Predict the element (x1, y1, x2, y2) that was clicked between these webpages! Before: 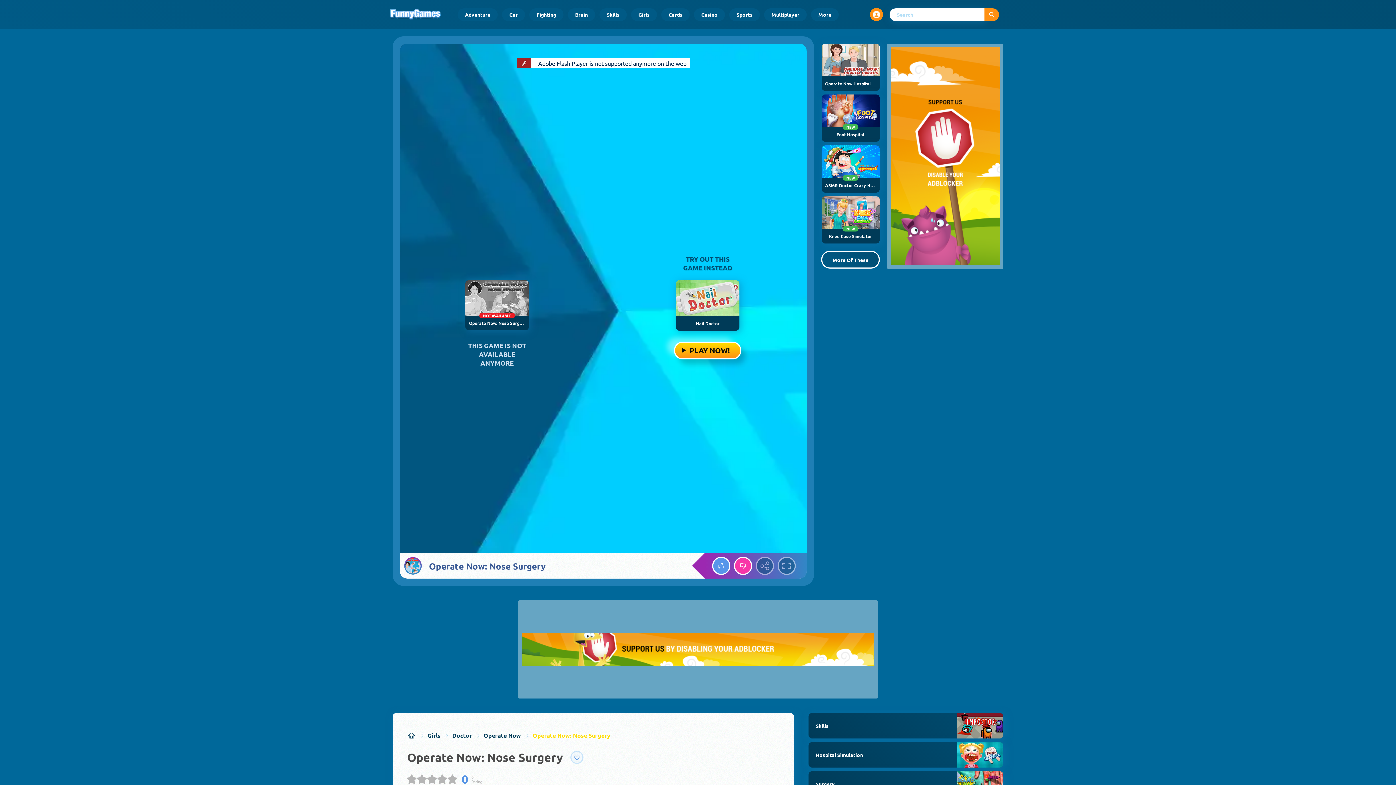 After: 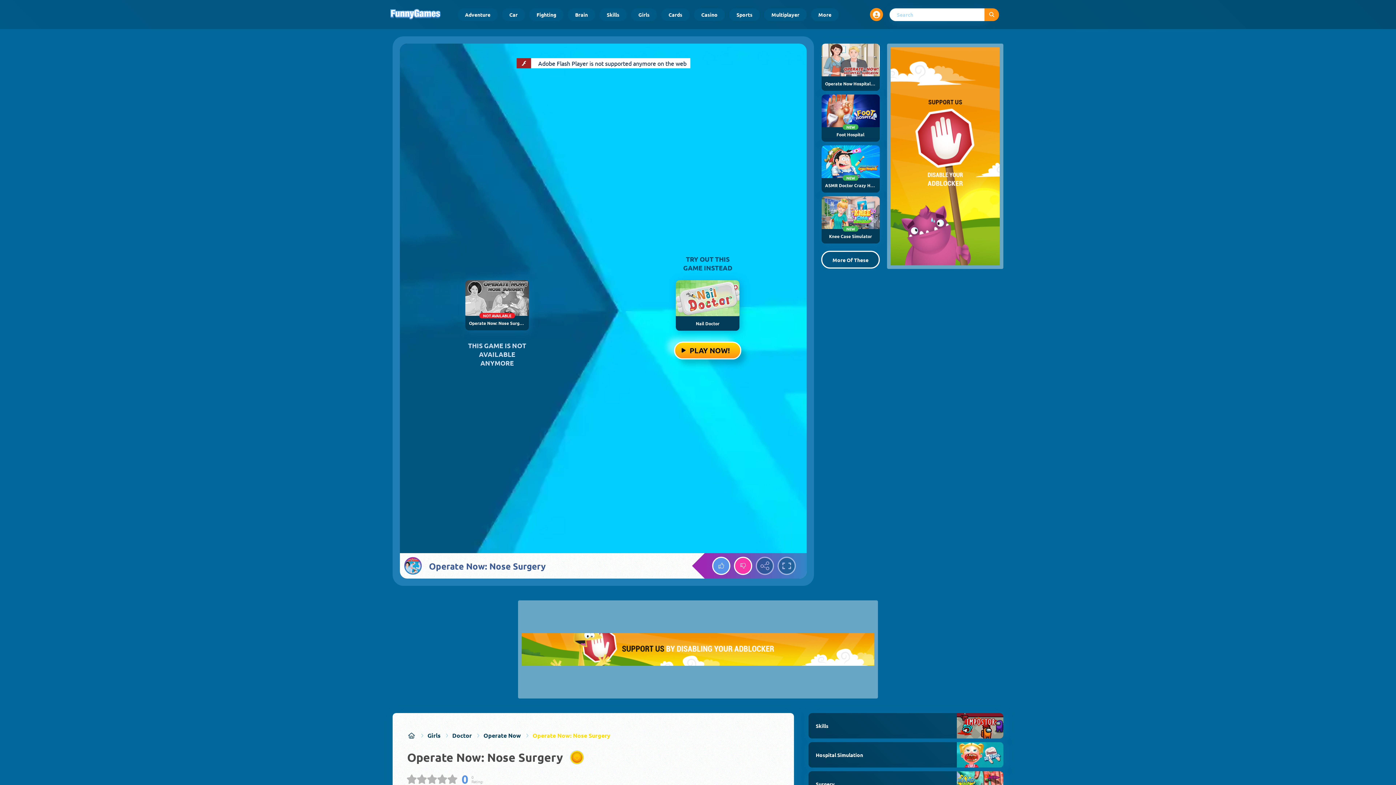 Action: bbox: (570, 751, 583, 764) label: Add the game to your favorites